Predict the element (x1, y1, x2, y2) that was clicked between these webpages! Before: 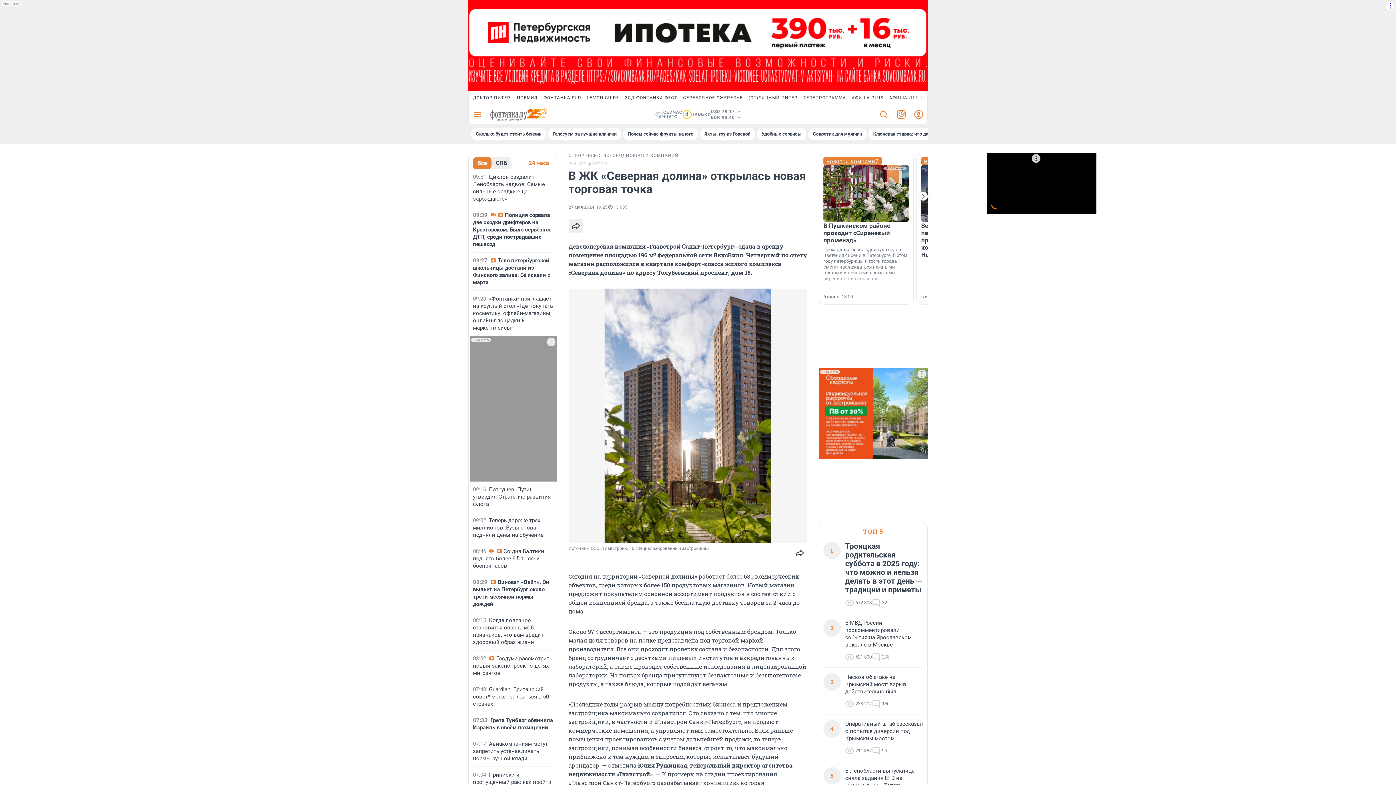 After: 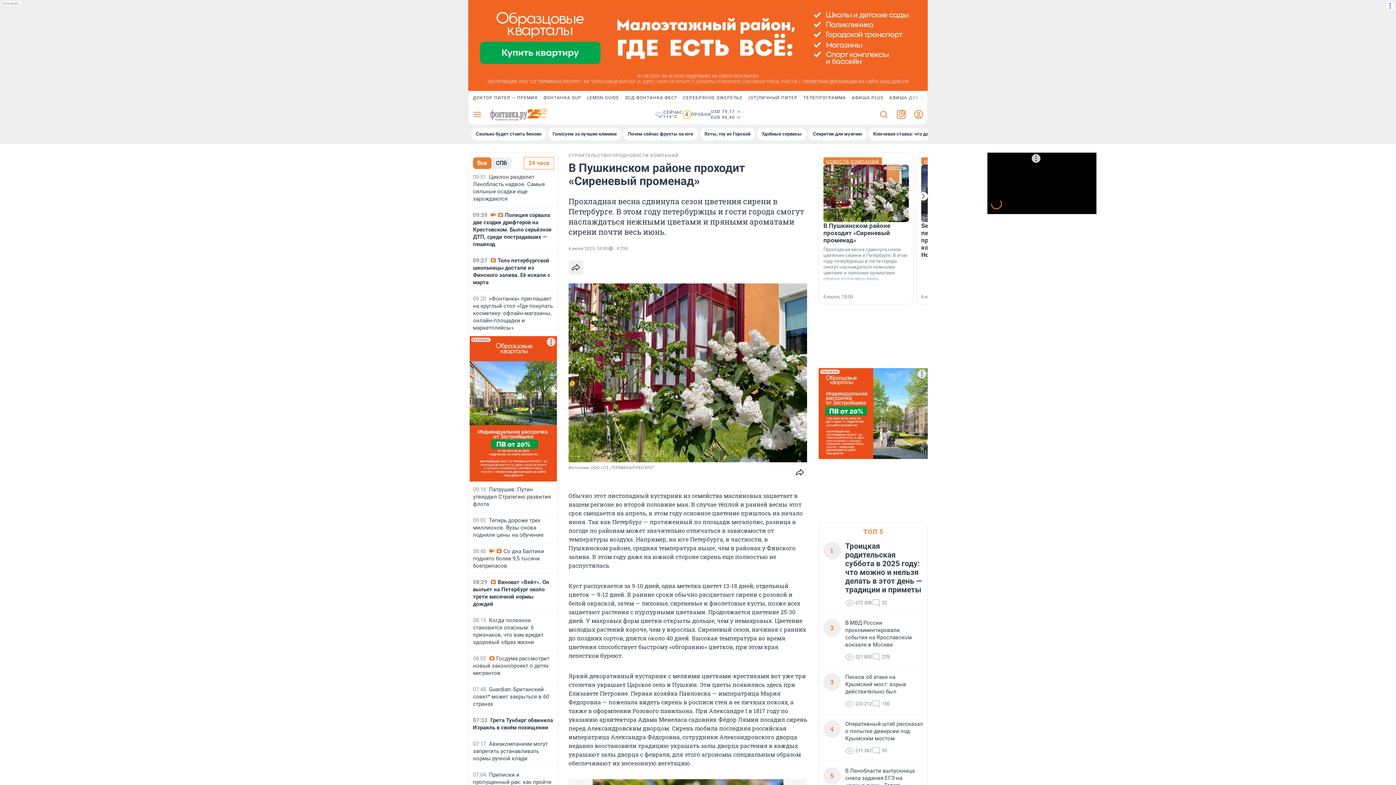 Action: label: Прохладная весна сдвинула сезон цветения сирени в Петербурге. В этом году петербуржцы и гости города смогут наслаждаться нежными цветами и пряными ароматами сирени почти весь июнь. bbox: (823, 246, 909, 281)